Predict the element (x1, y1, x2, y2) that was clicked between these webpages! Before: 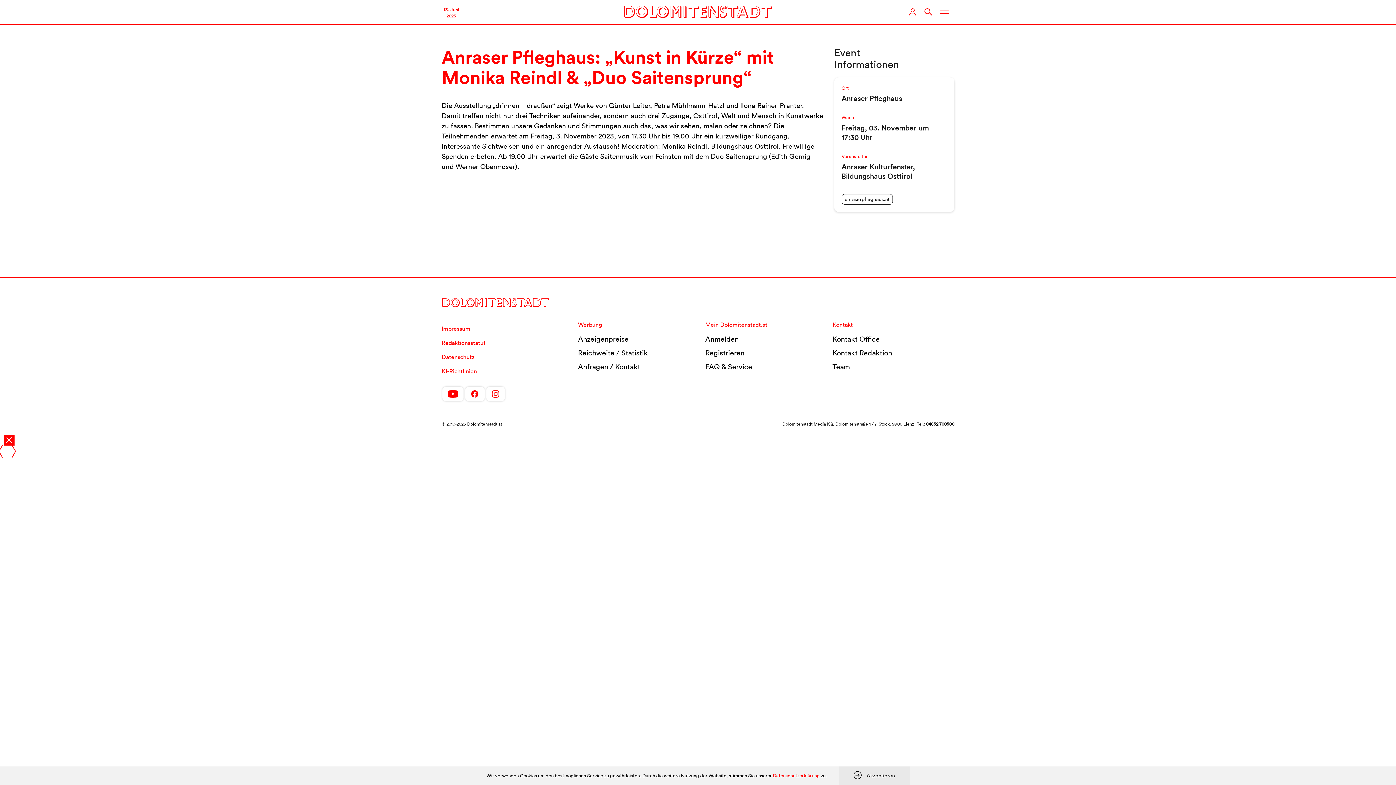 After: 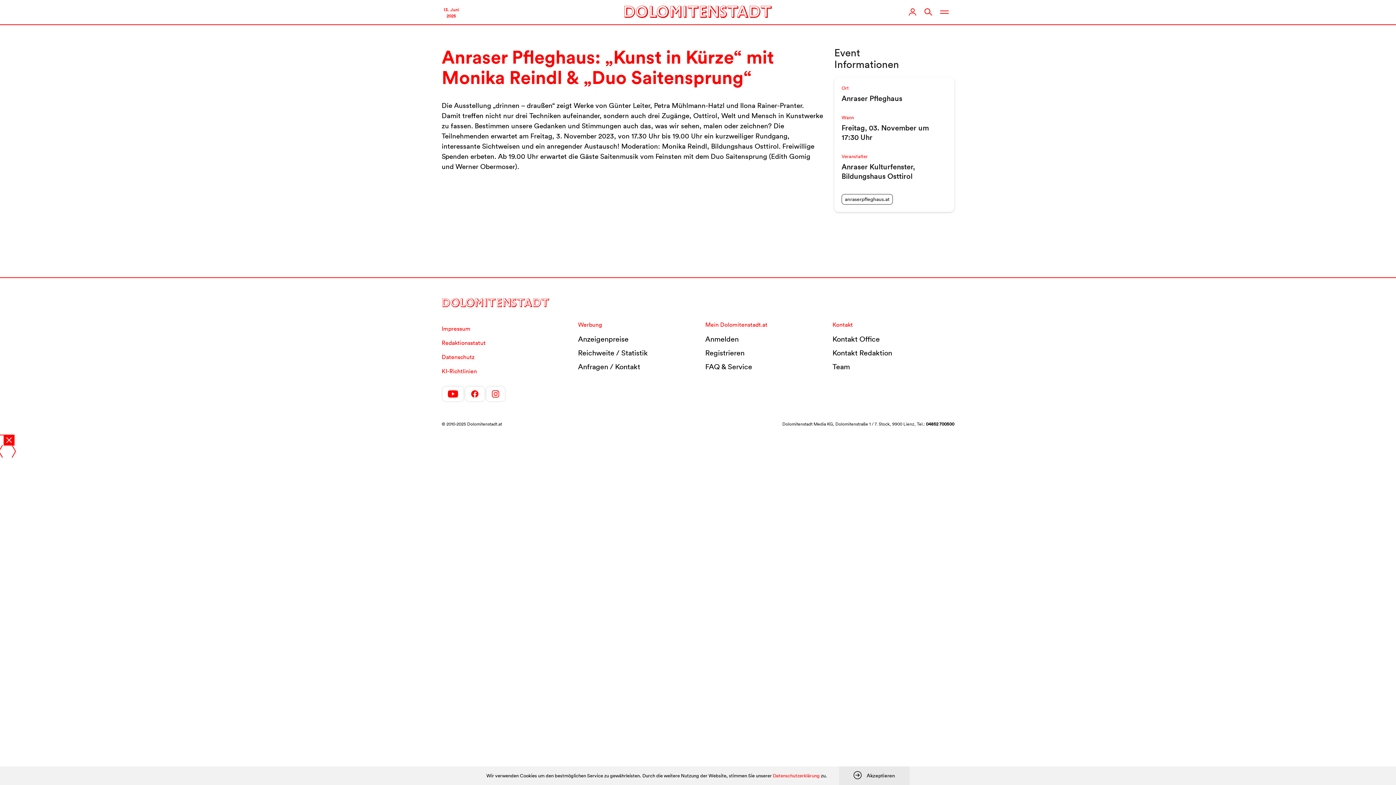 Action: bbox: (486, 386, 505, 401)